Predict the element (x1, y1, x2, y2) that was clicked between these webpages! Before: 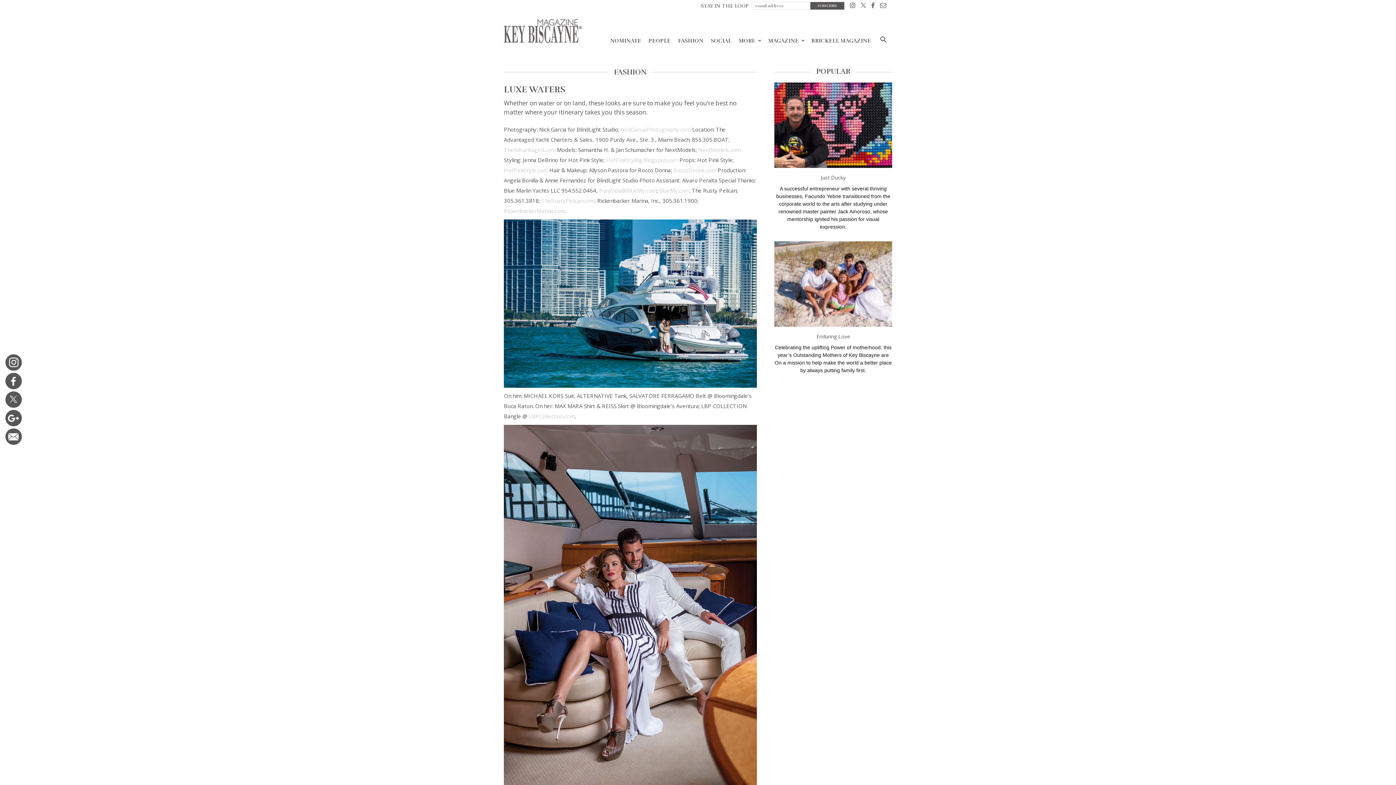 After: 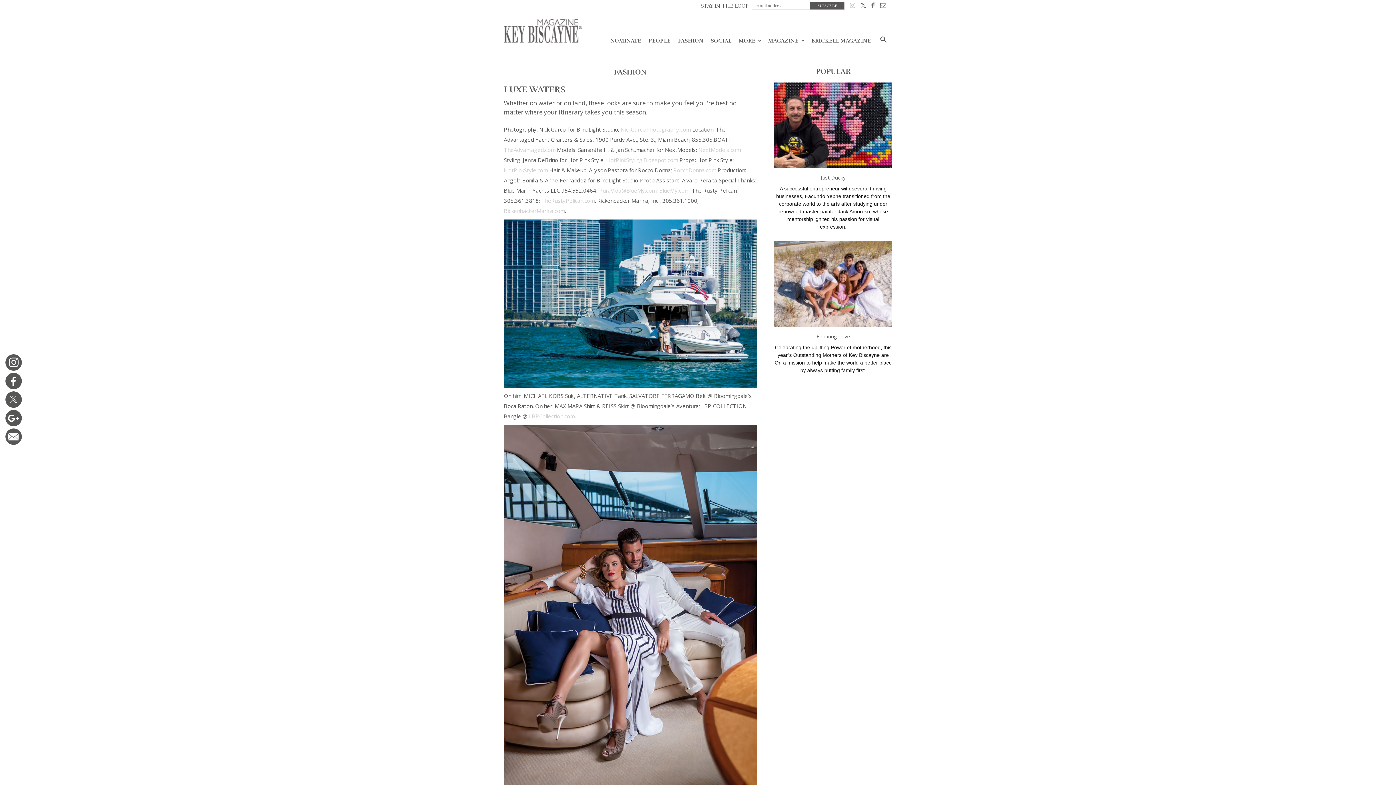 Action: bbox: (850, 4, 855, 9)